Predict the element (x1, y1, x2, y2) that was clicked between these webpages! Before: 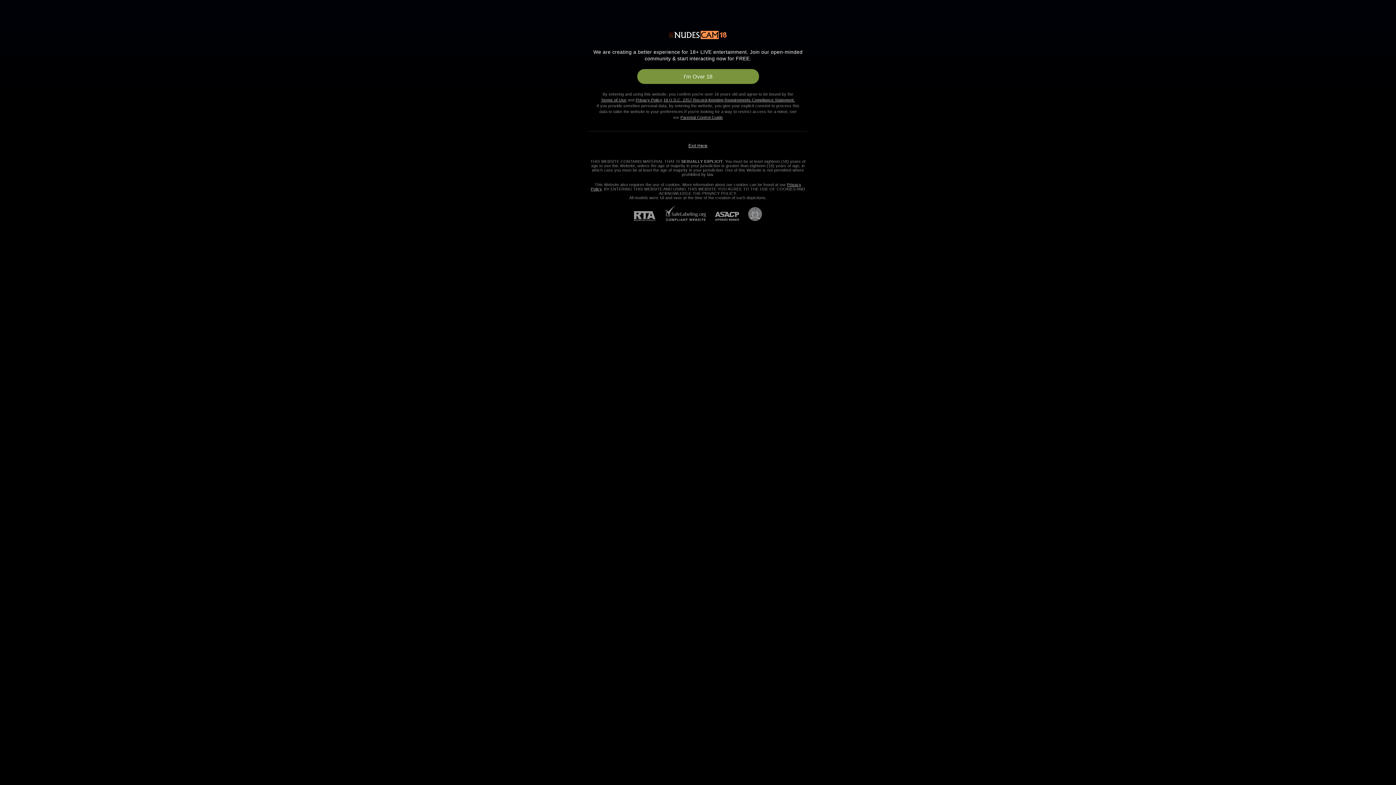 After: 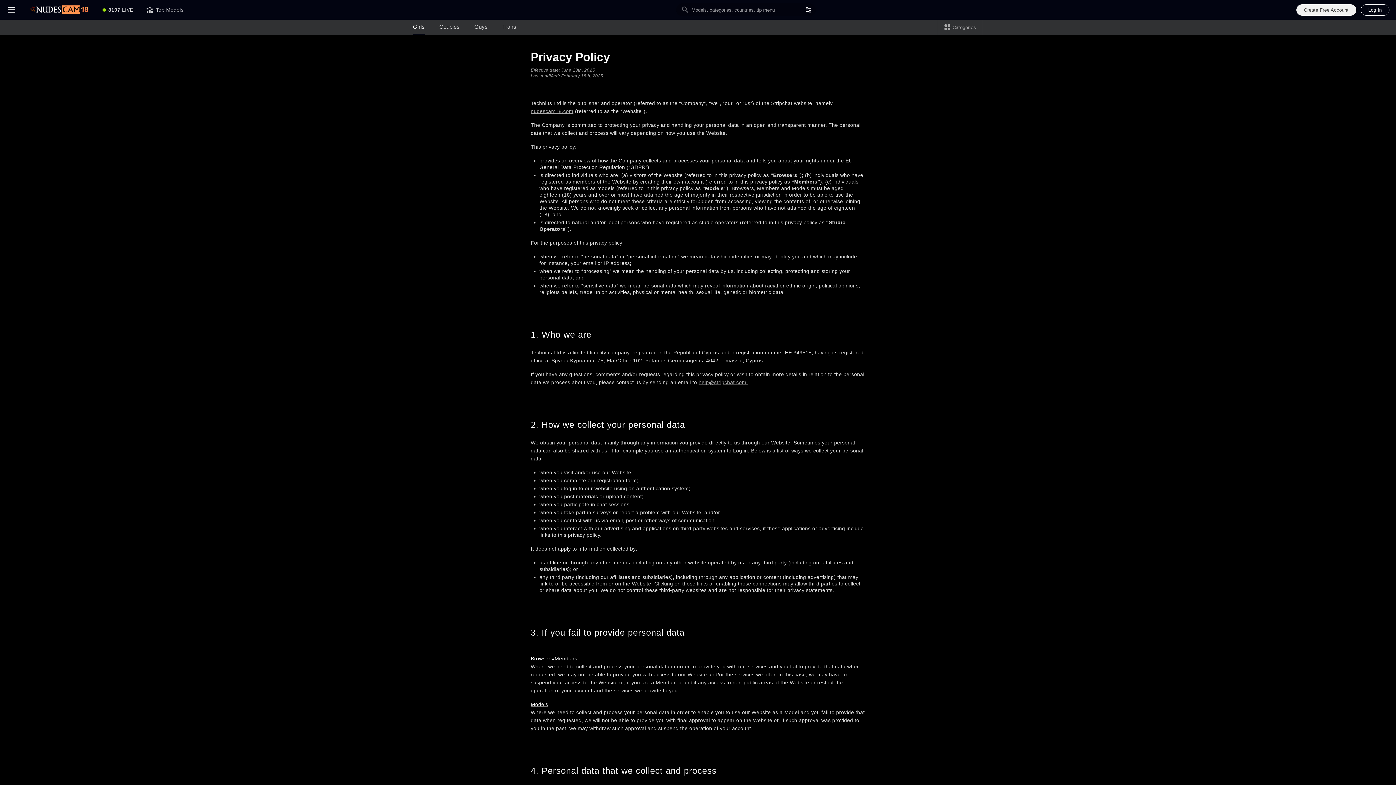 Action: label: Privacy Policy bbox: (635, 97, 662, 102)